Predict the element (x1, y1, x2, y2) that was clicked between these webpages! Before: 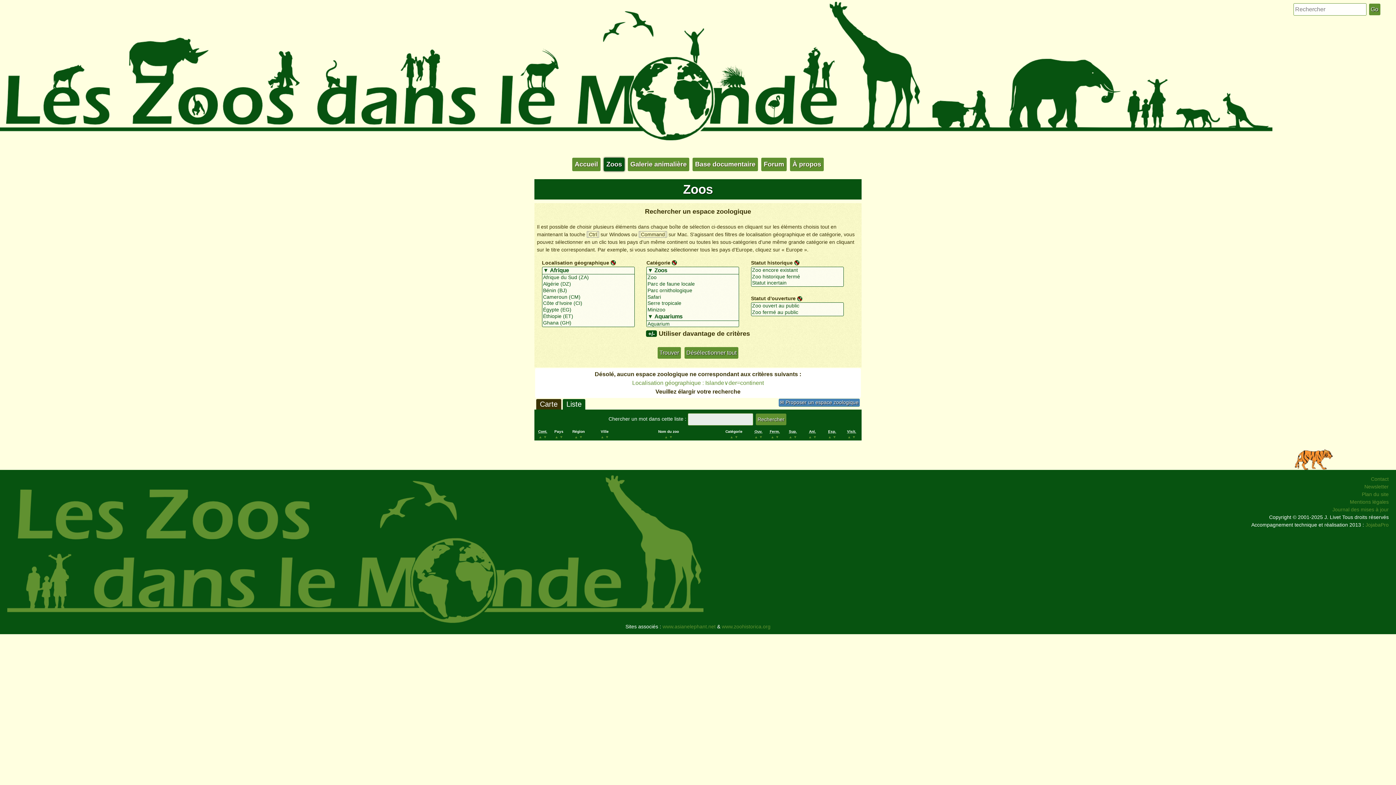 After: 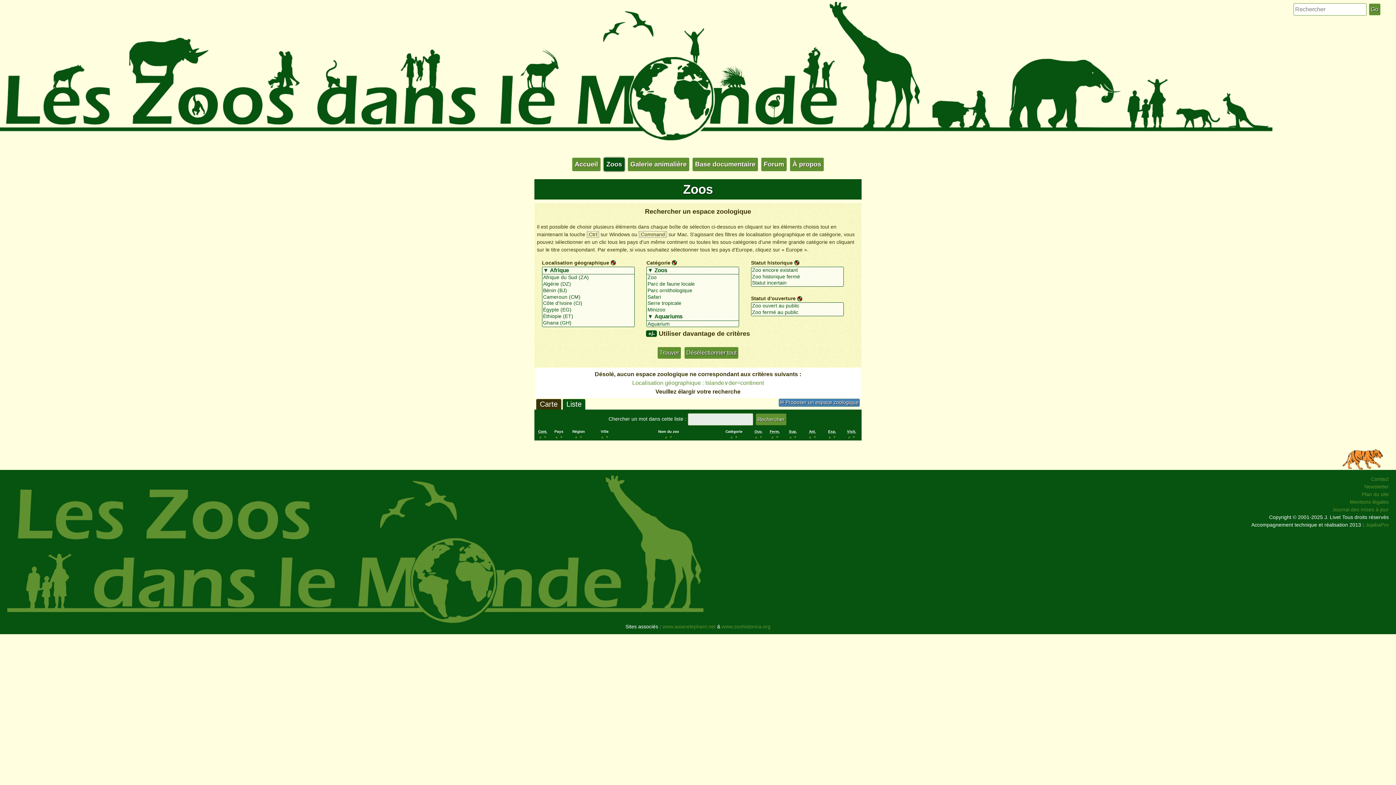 Action: label: ▲ bbox: (574, 435, 578, 439)